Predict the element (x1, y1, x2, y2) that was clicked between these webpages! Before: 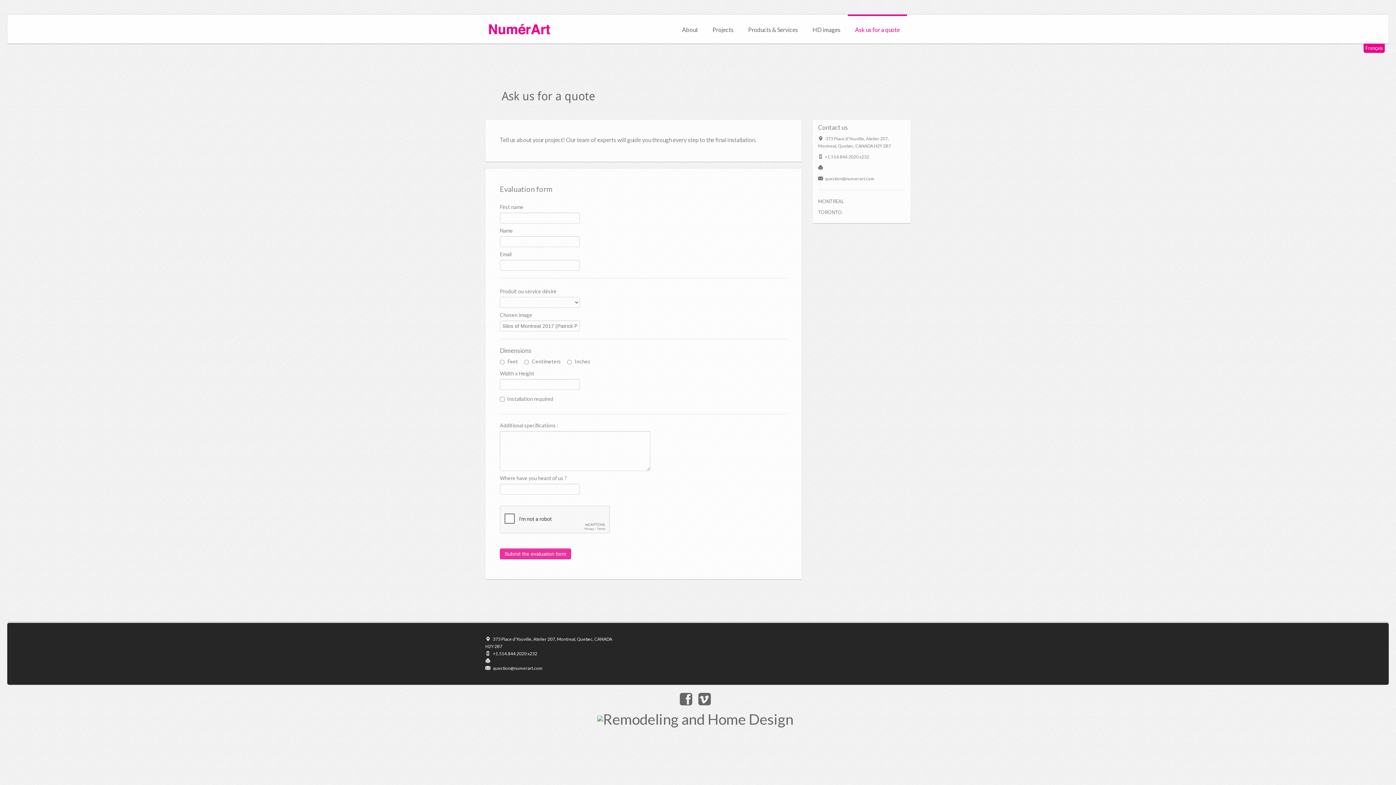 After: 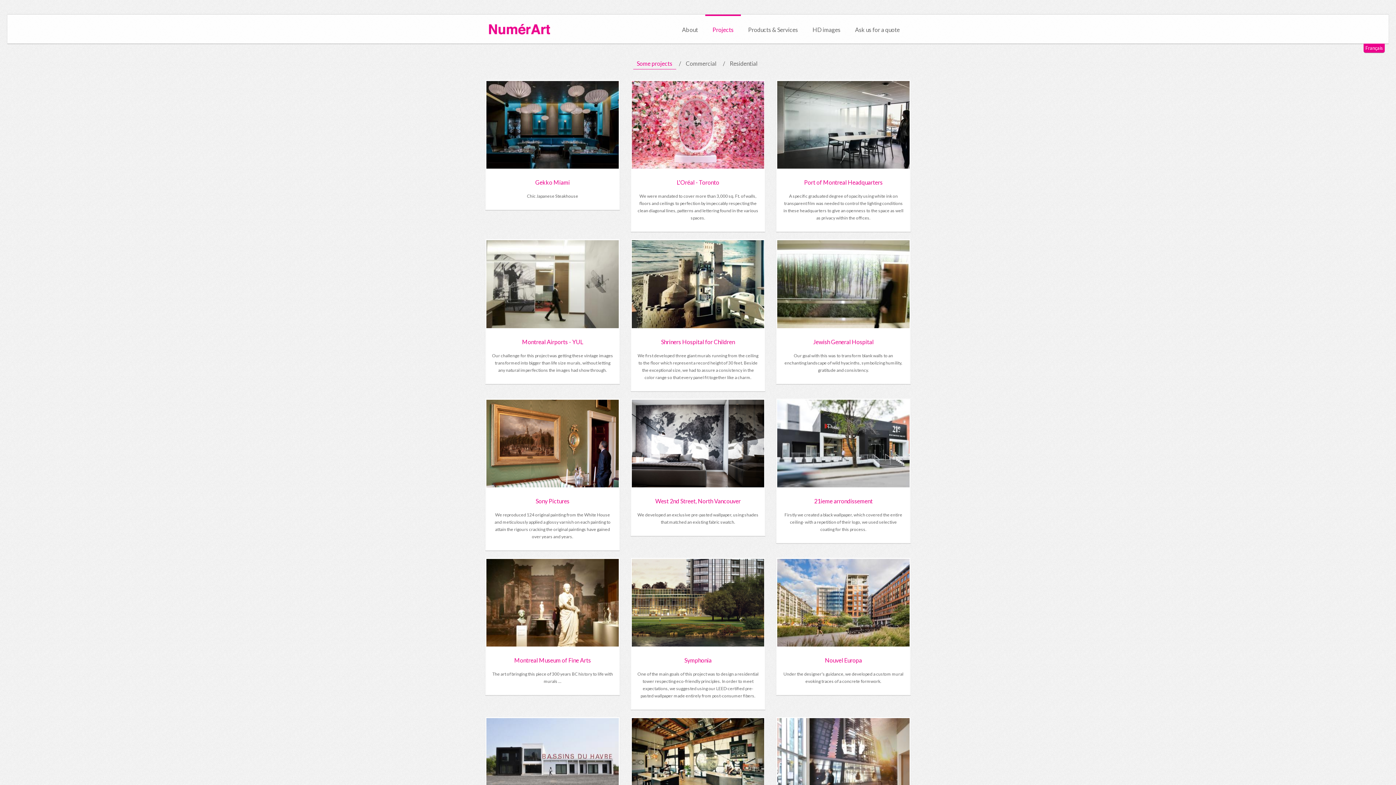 Action: bbox: (705, 14, 741, 43) label: Projects